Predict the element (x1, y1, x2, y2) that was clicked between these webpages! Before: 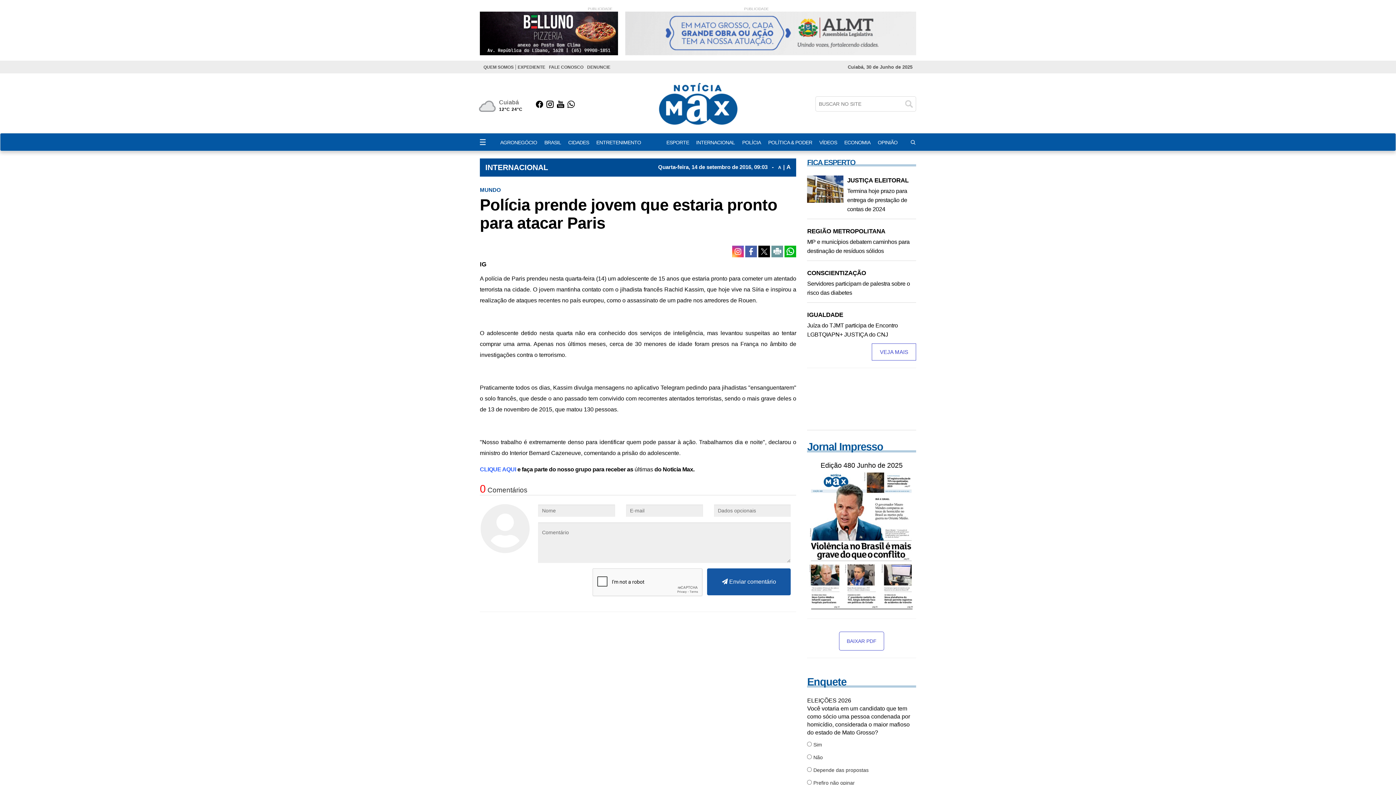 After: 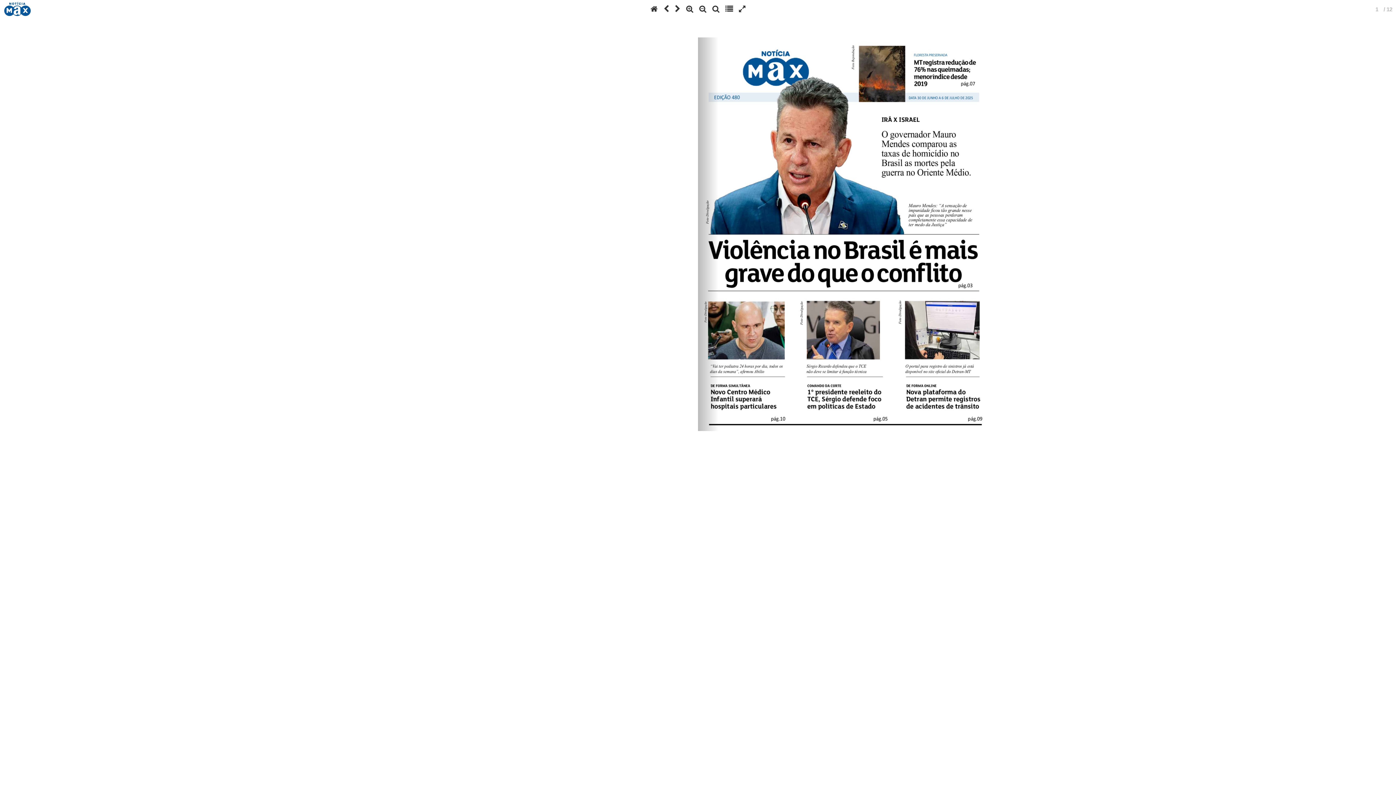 Action: bbox: (807, 469, 916, 611)